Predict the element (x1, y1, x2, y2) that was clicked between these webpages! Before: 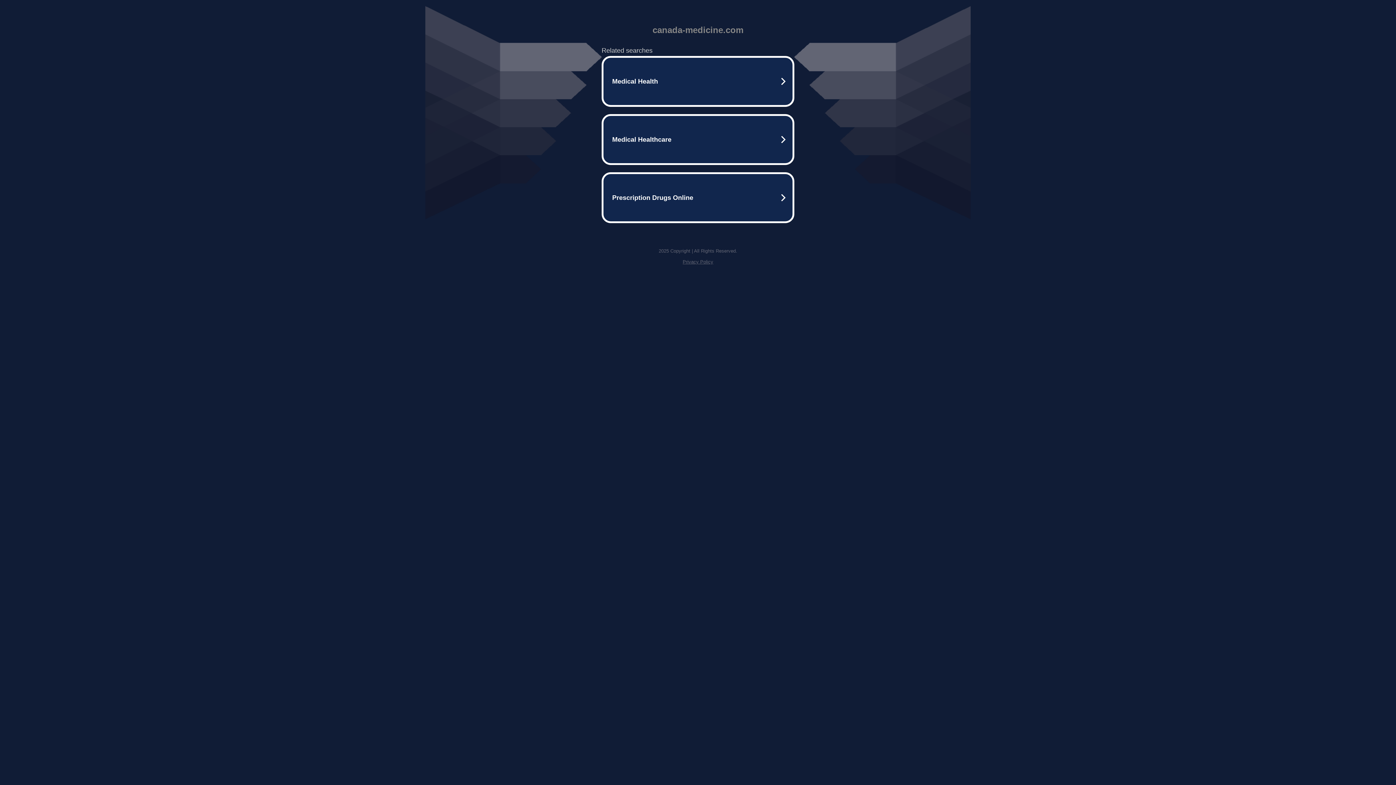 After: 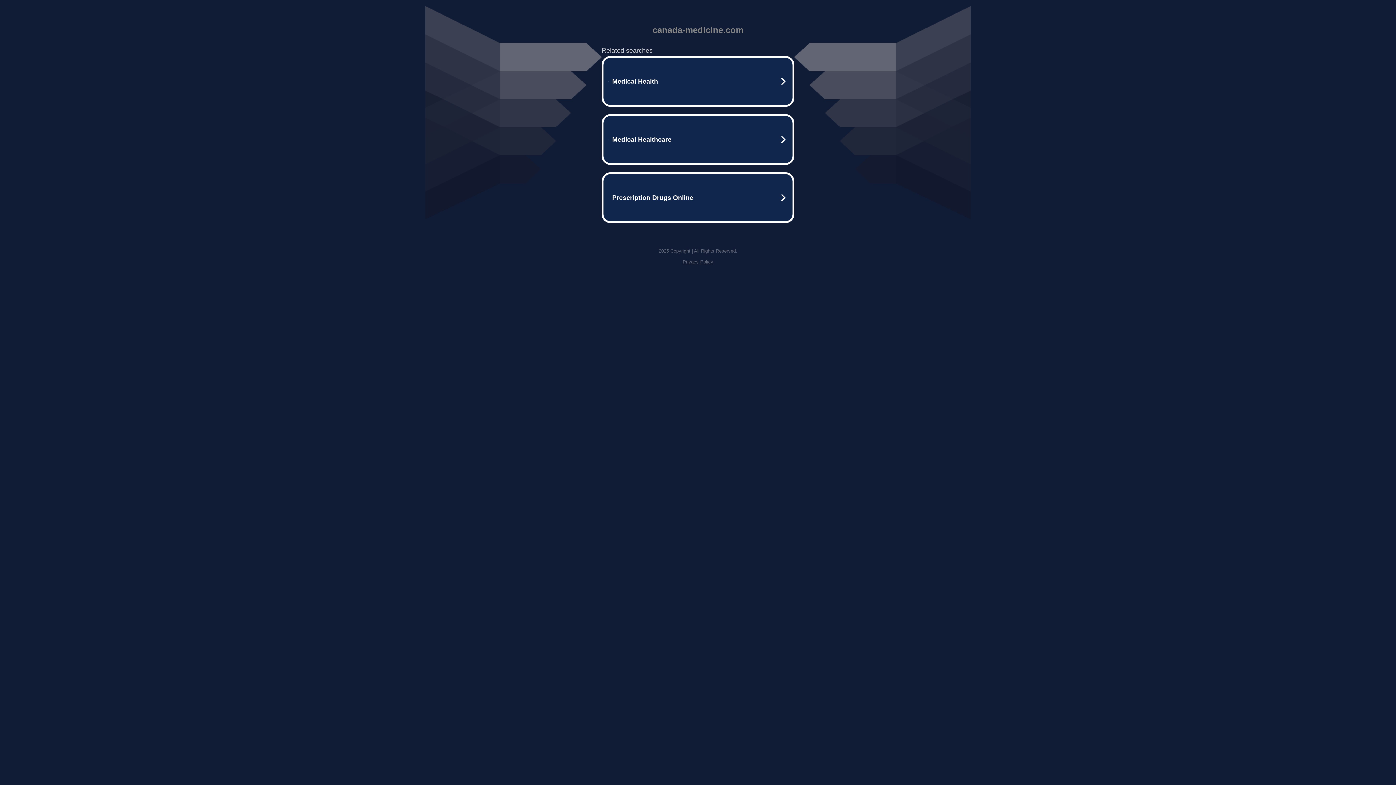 Action: bbox: (682, 259, 713, 264) label: Privacy Policy